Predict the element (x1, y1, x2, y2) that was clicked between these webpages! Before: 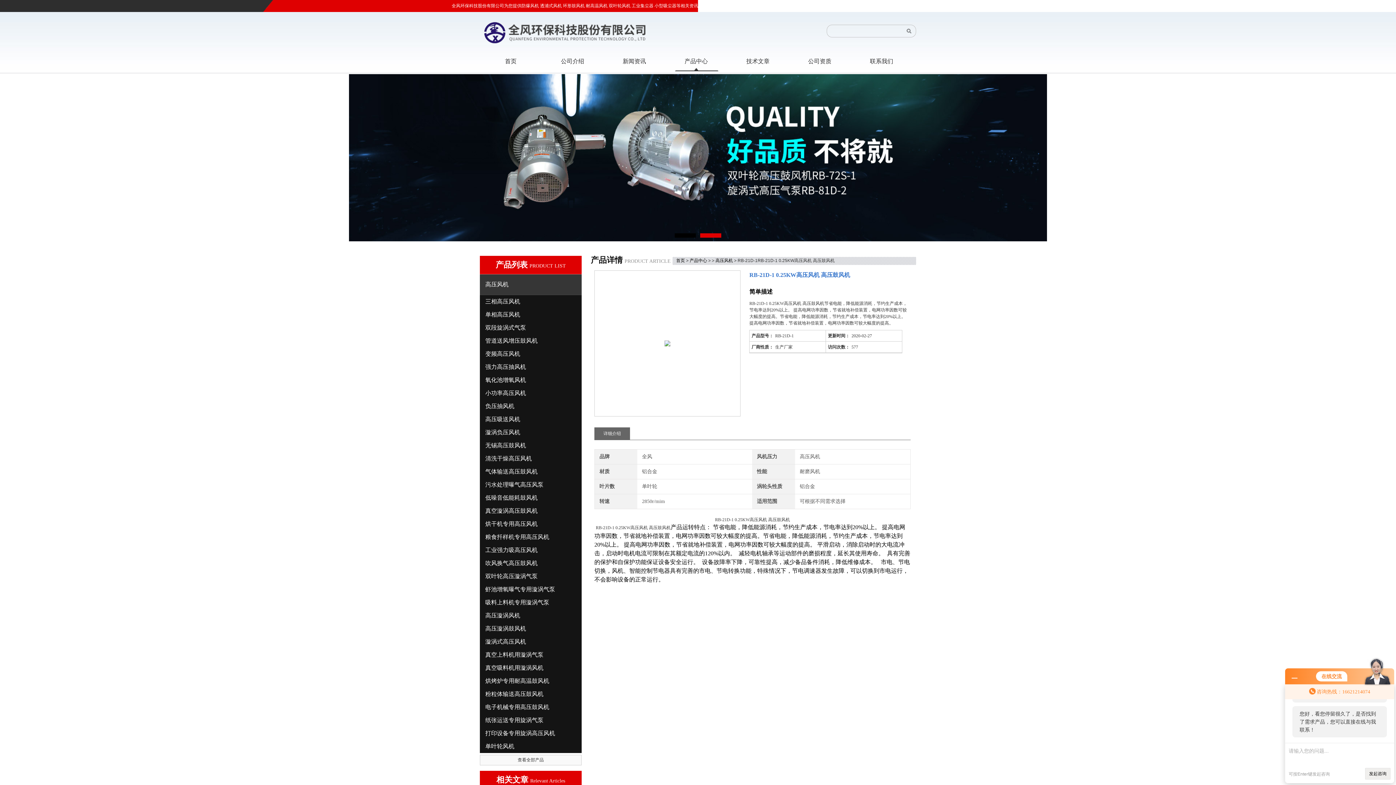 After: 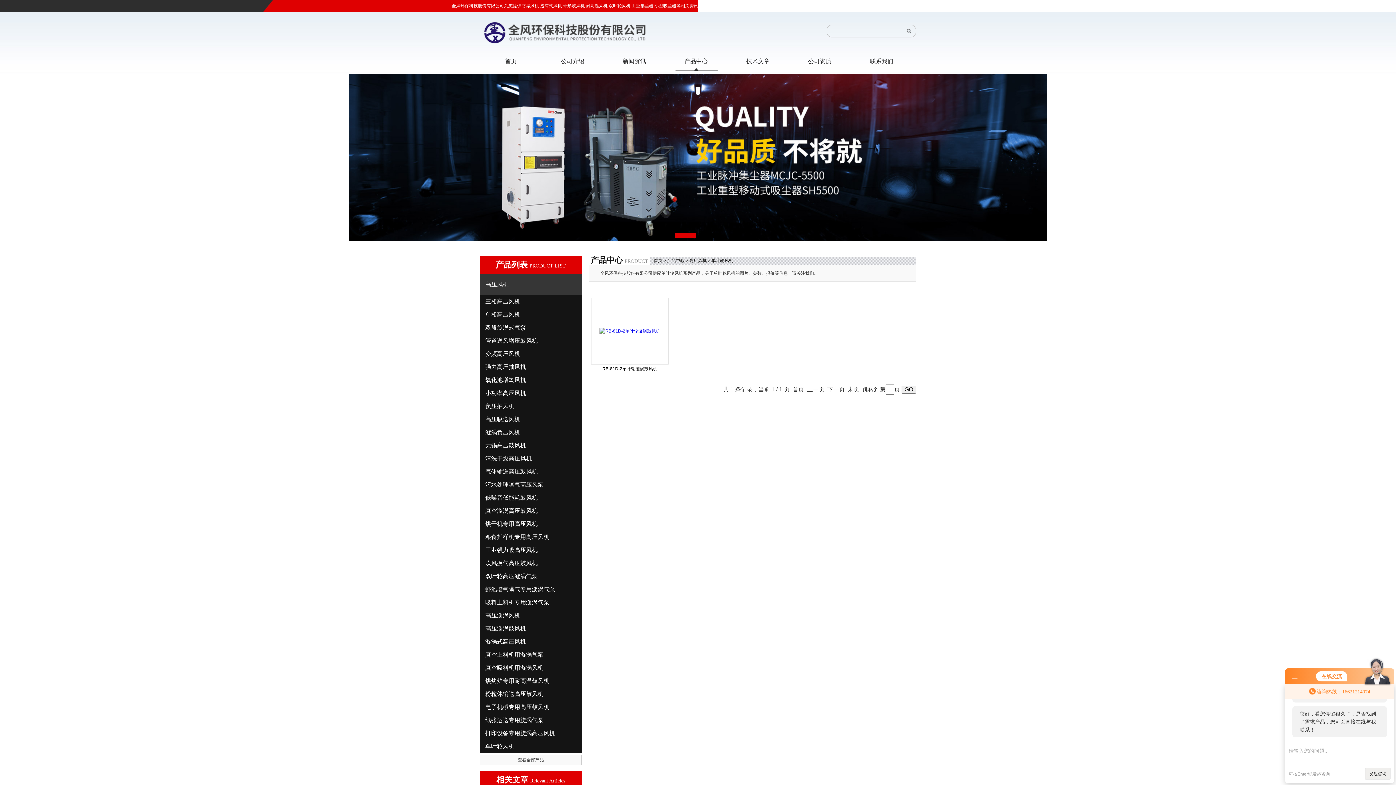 Action: label: 单叶轮风机 bbox: (480, 740, 581, 753)